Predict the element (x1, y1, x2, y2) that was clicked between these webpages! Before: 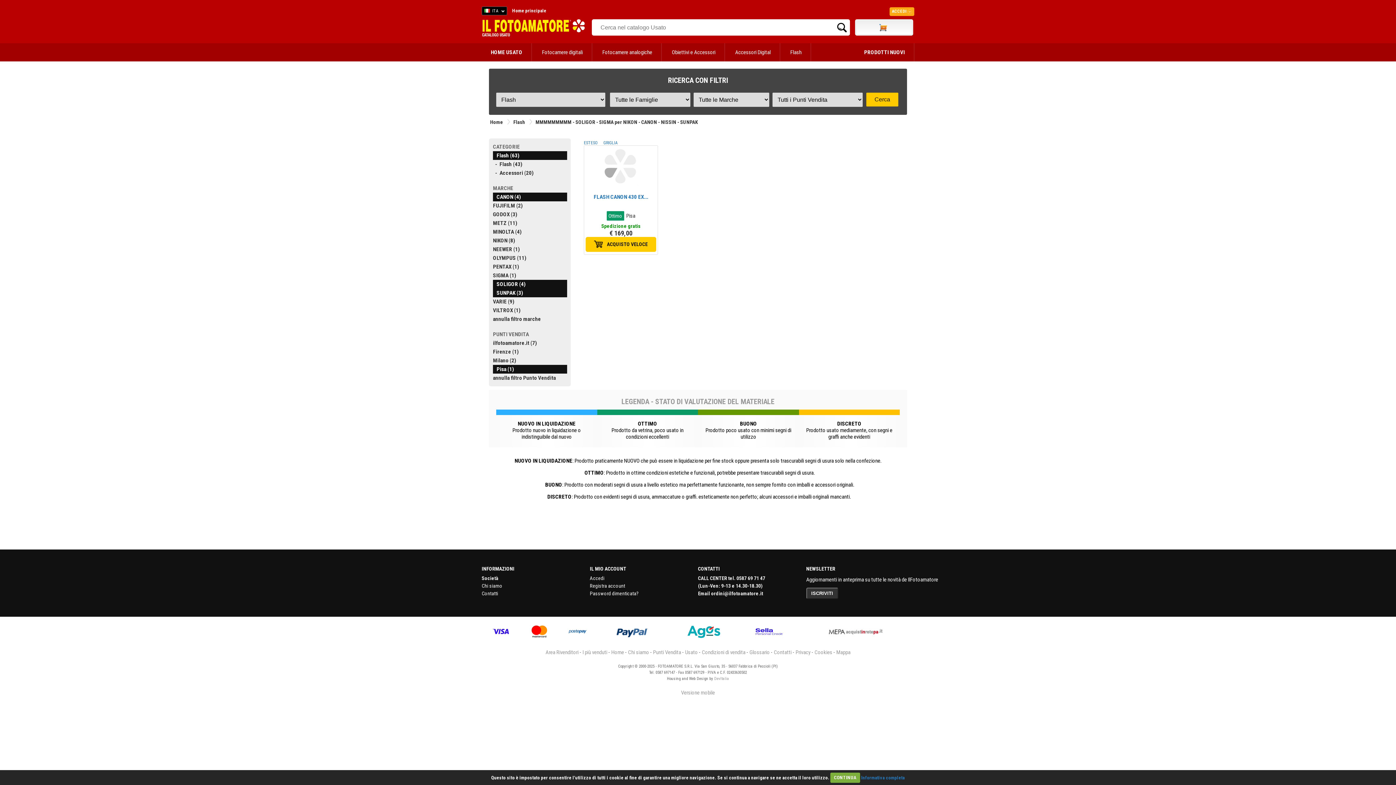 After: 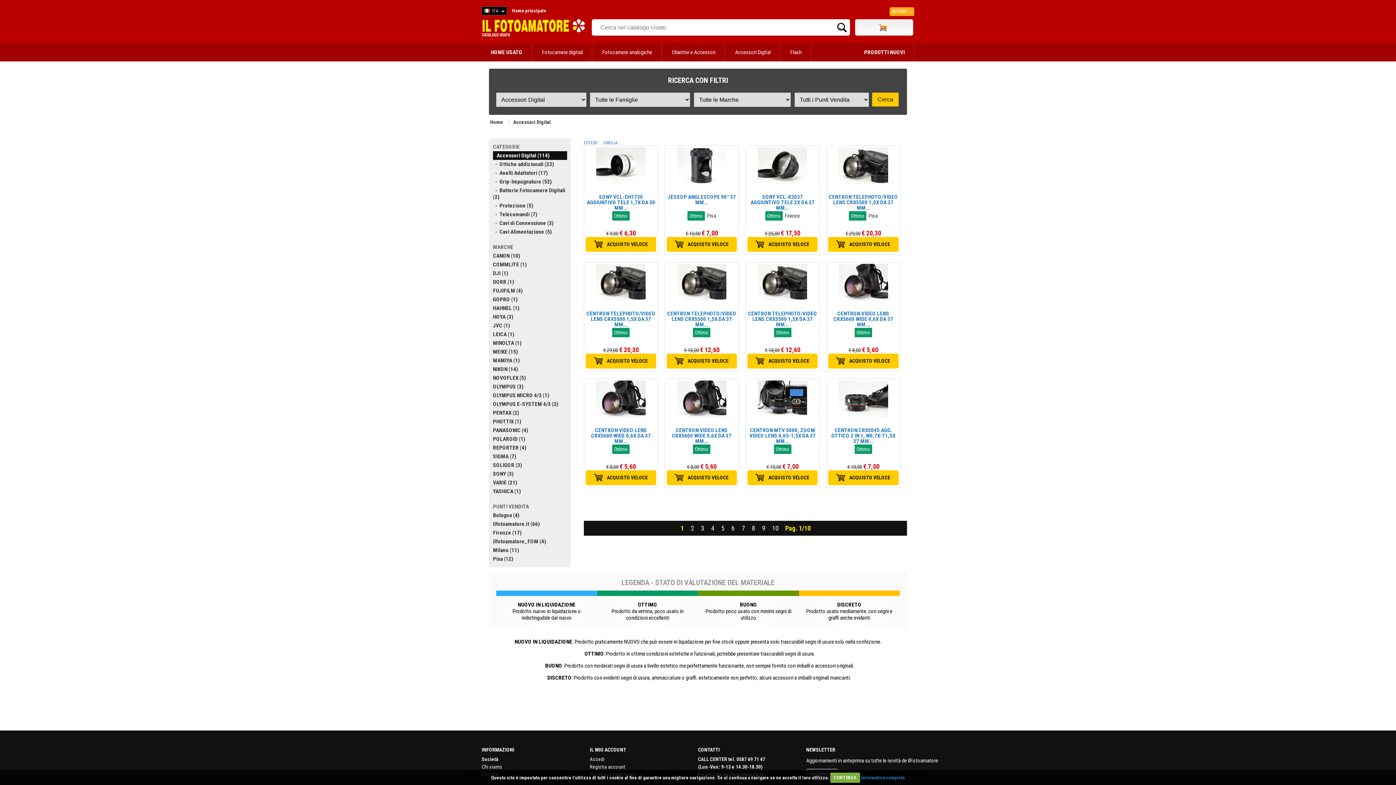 Action: bbox: (726, 43, 780, 61) label: Accessori Digital